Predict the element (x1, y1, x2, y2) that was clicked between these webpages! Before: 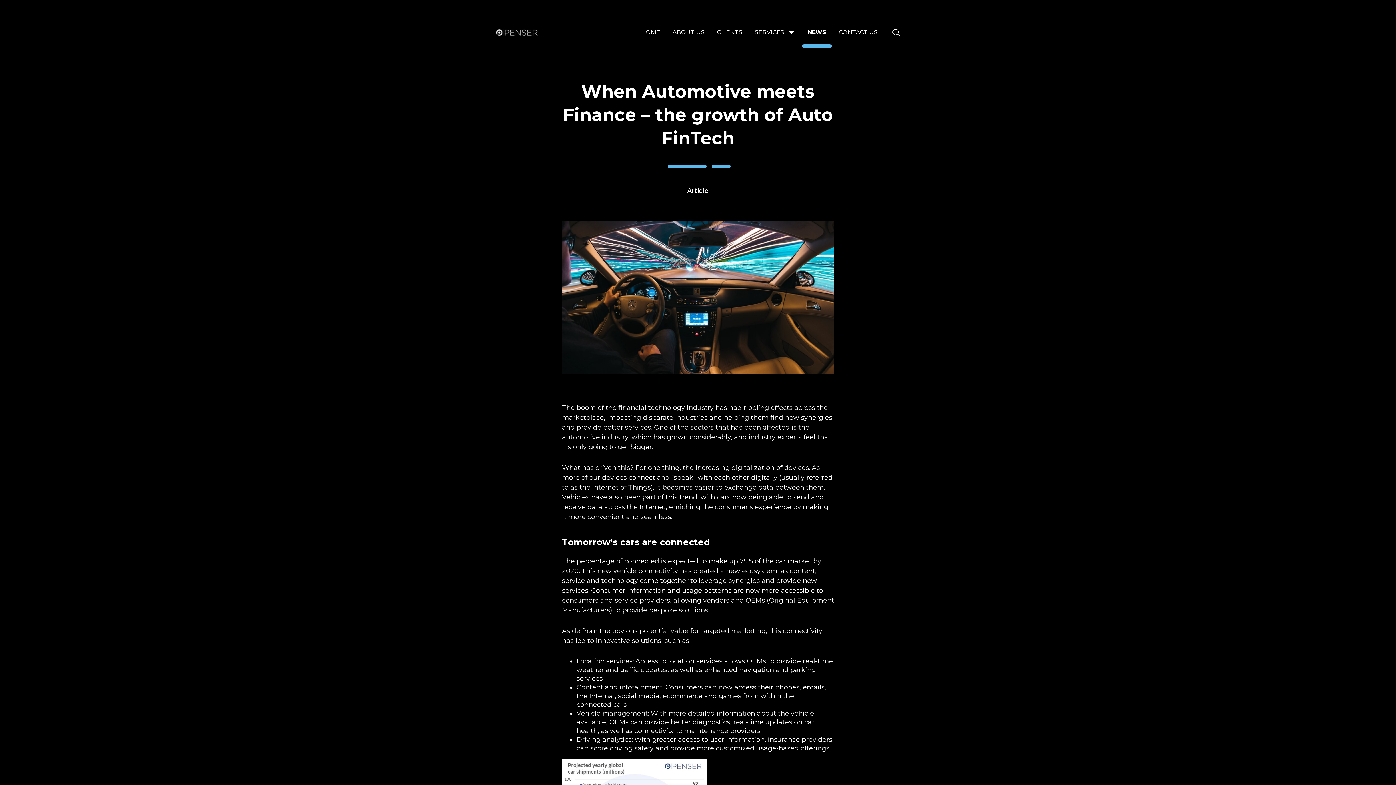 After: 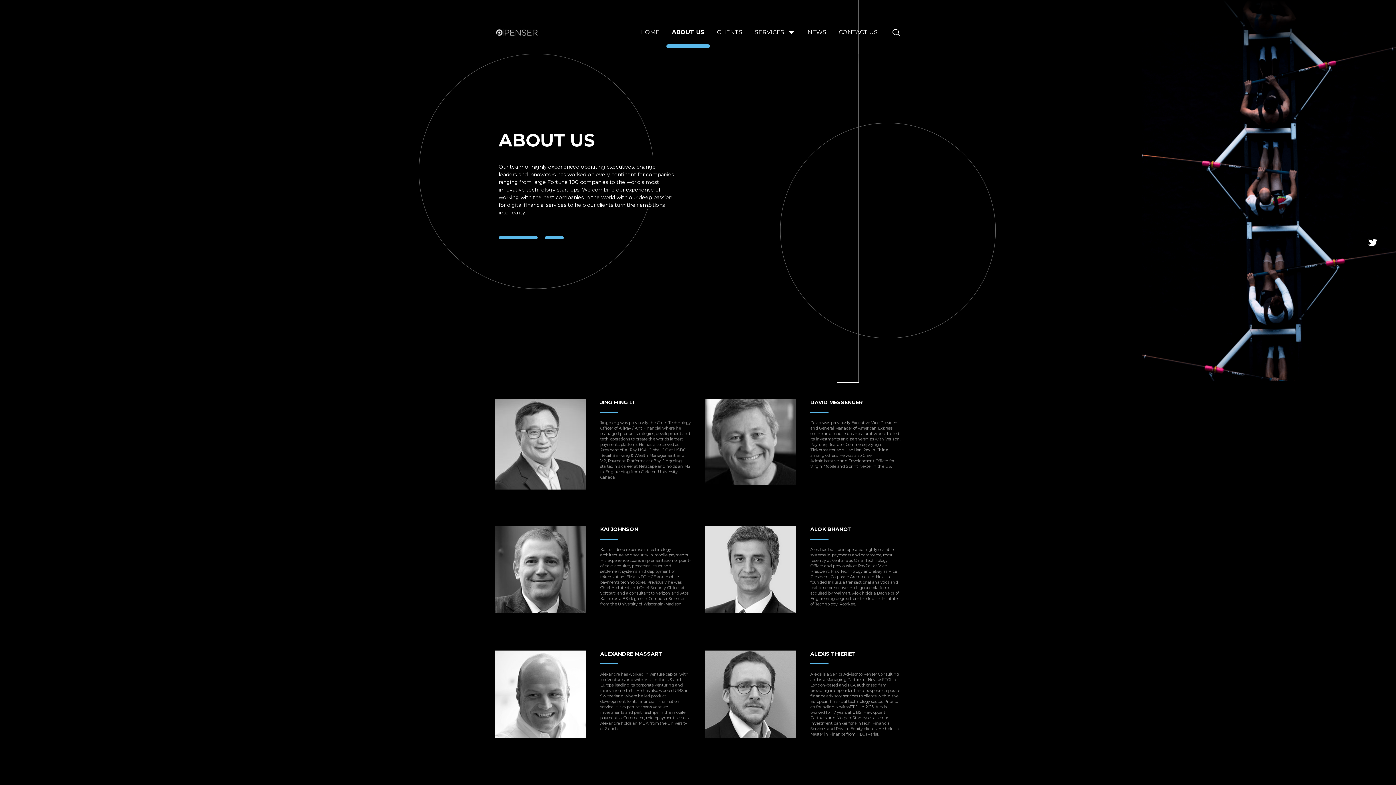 Action: bbox: (667, 26, 710, 37) label: ABOUT US